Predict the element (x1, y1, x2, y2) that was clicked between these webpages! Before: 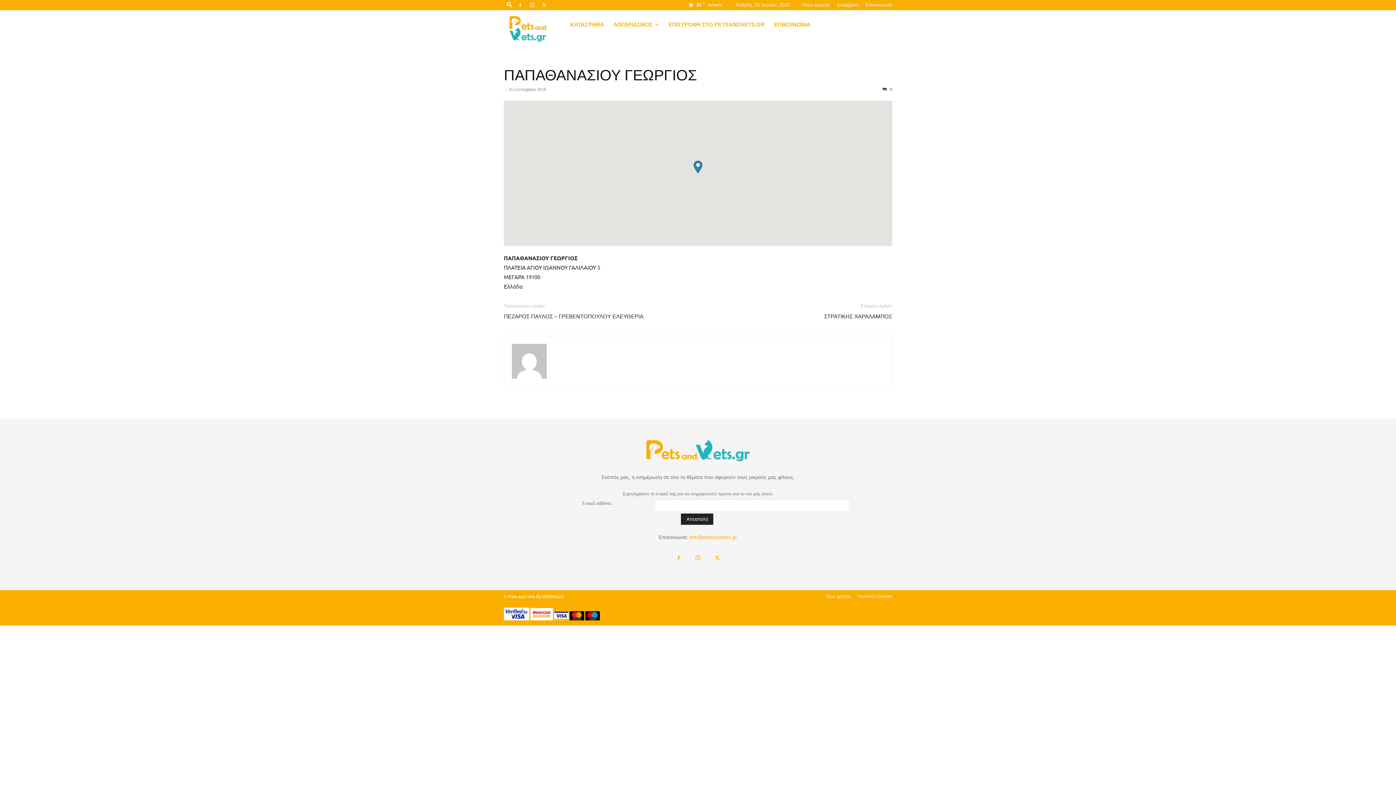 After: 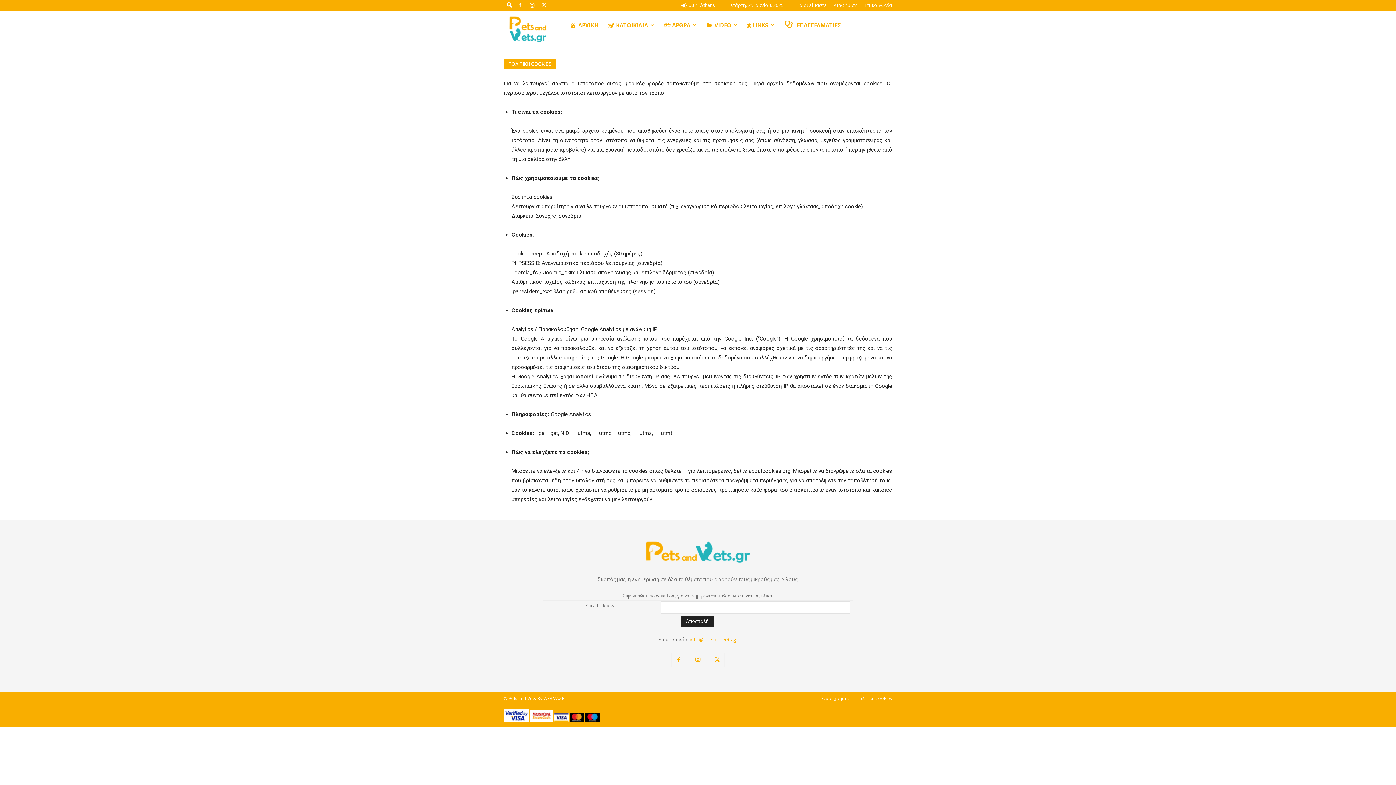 Action: label: Πολιτική Cookies bbox: (858, 593, 892, 600)